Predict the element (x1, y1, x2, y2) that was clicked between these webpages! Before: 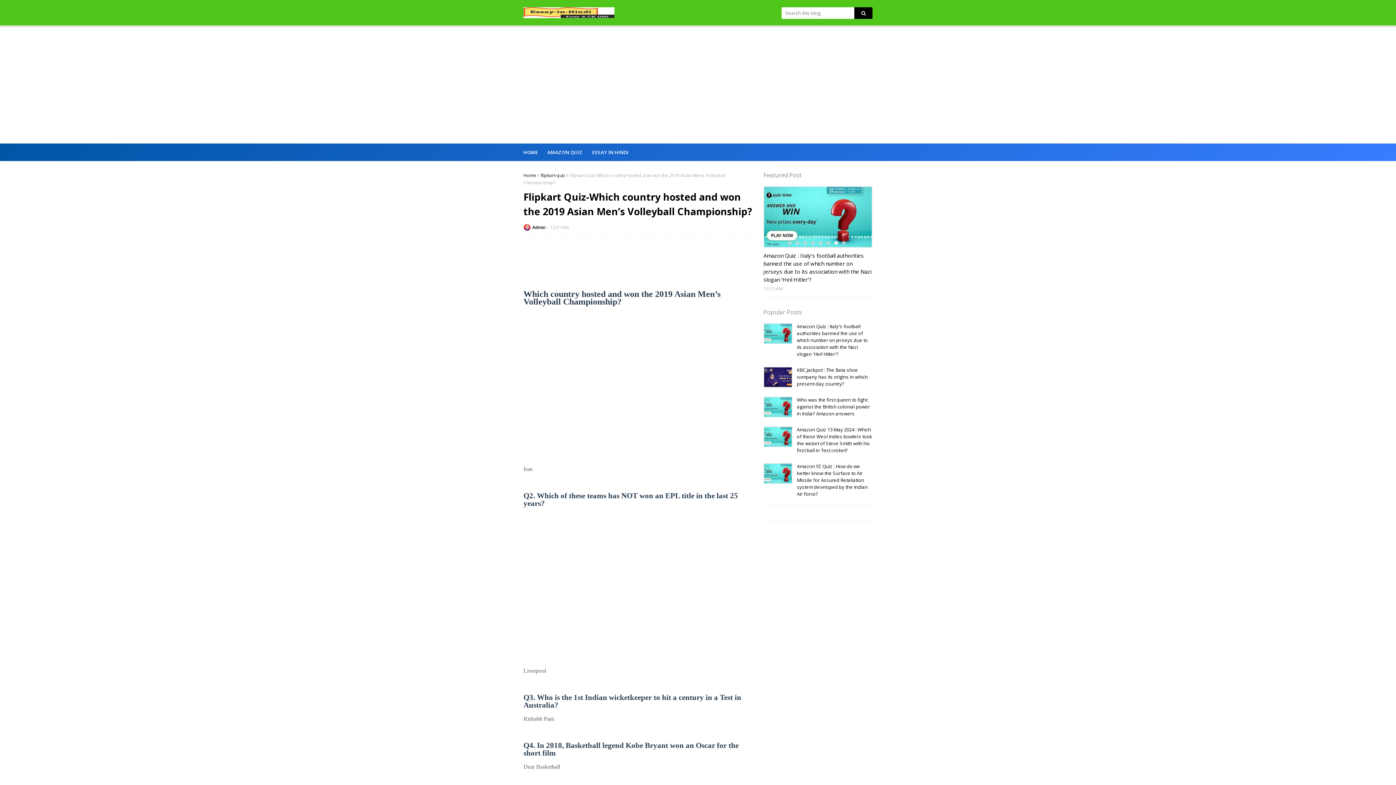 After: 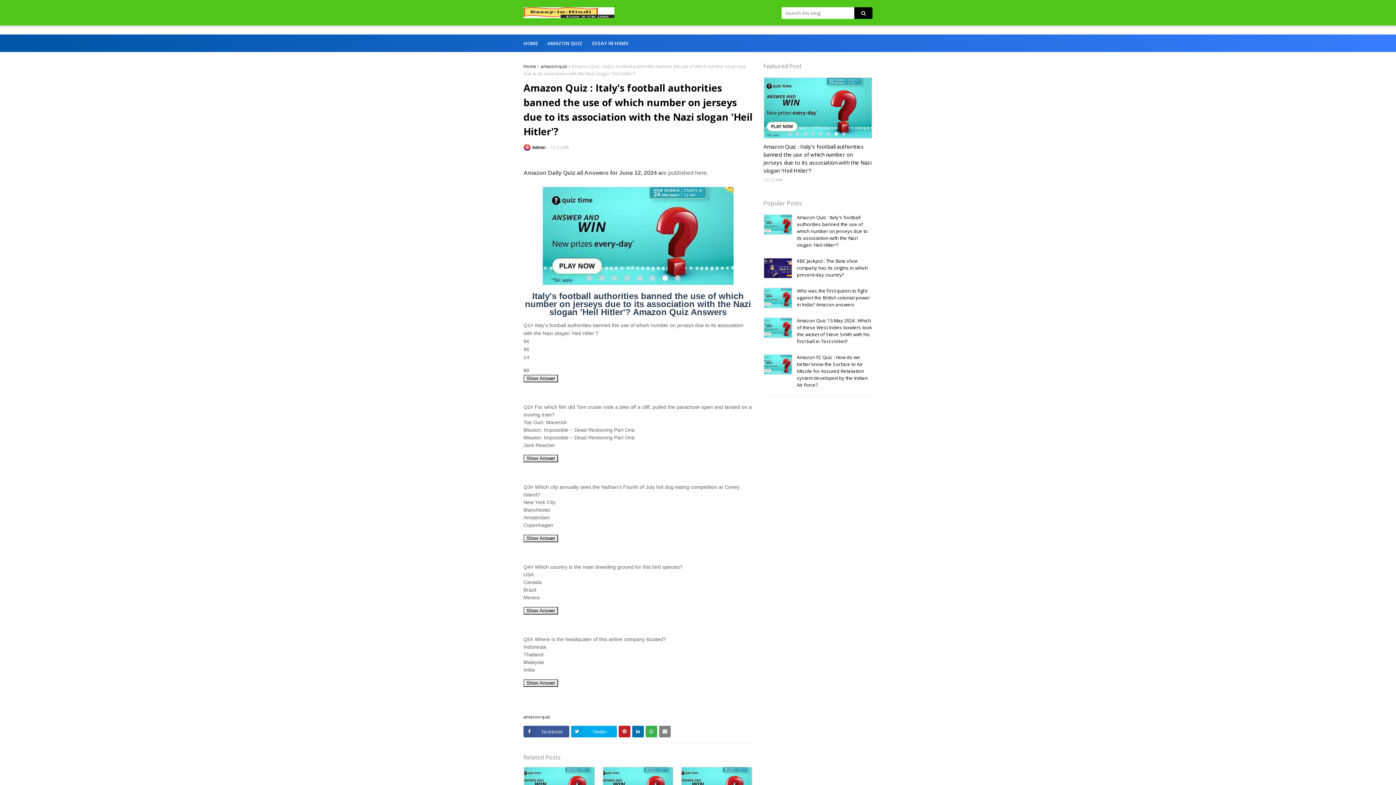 Action: bbox: (797, 323, 872, 357) label: Amazon Quiz : Italy's football authorities banned the use of which number on jerseys due to its association with the Nazi slogan 'Heil Hitler'?